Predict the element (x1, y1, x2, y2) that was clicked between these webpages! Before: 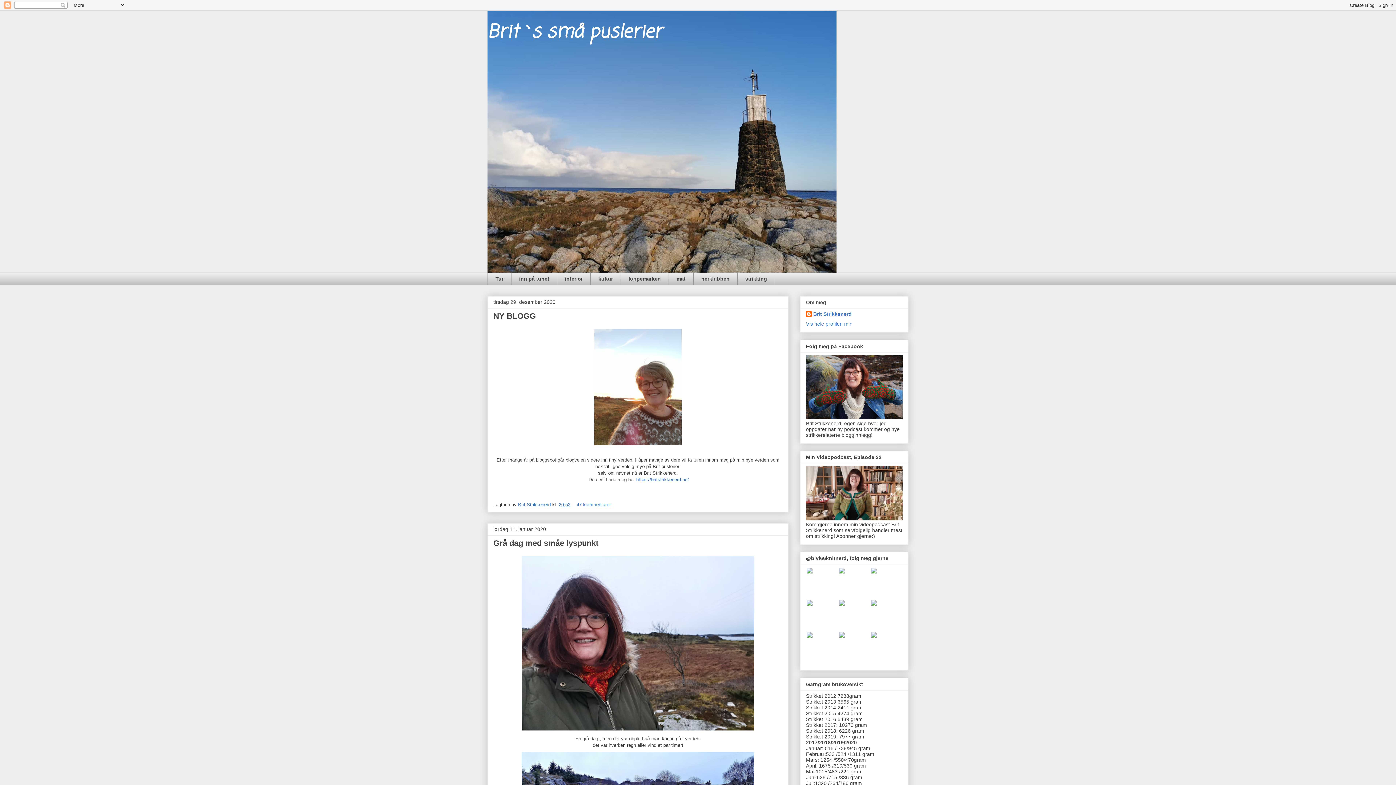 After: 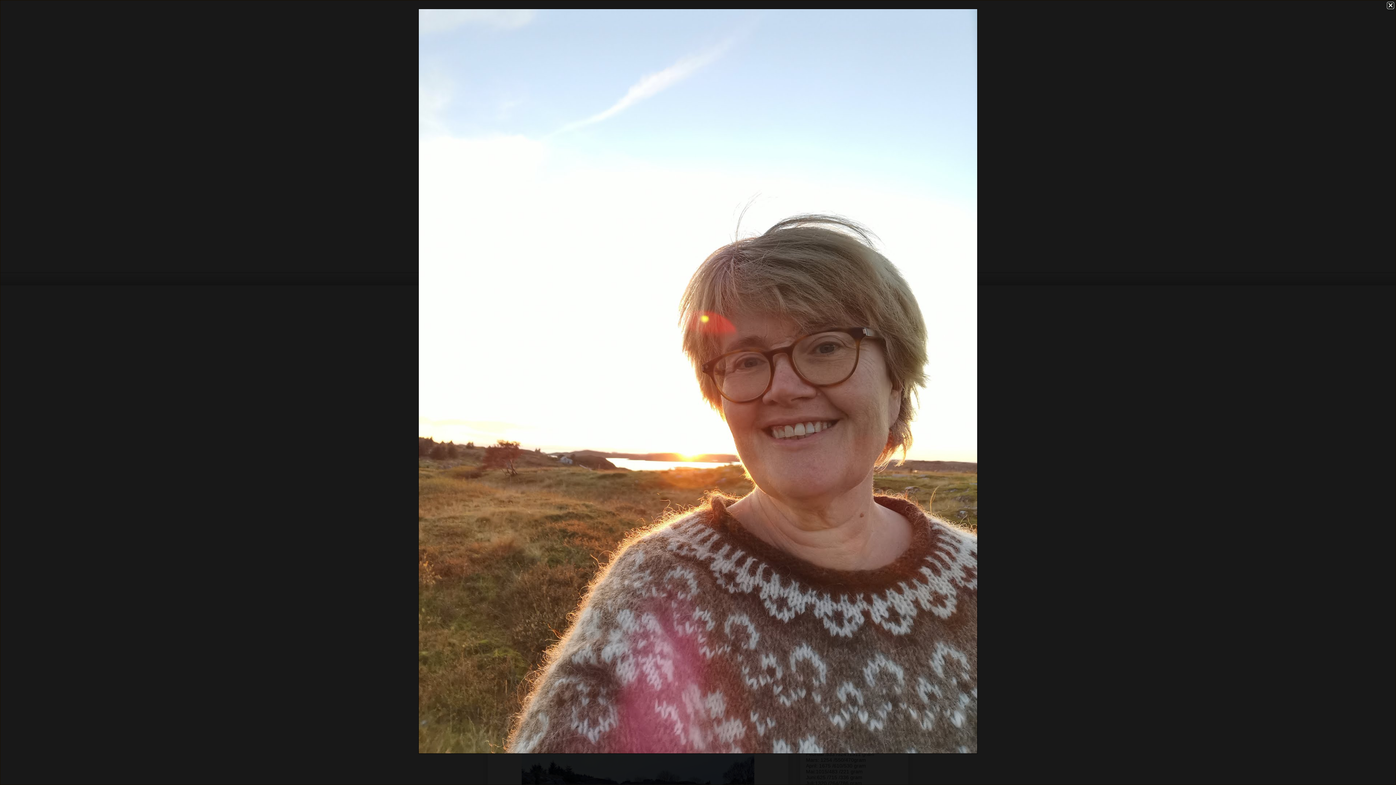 Action: bbox: (591, 444, 685, 449)